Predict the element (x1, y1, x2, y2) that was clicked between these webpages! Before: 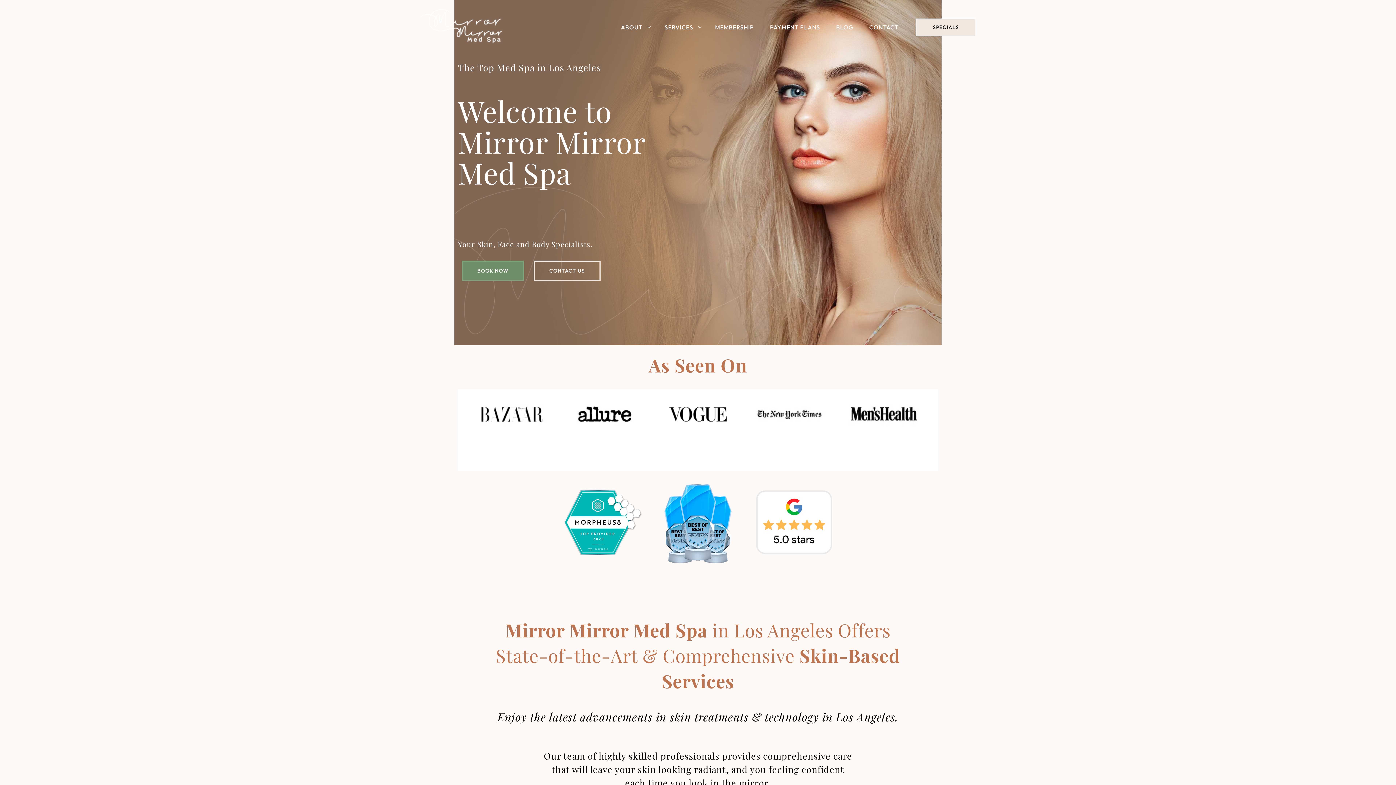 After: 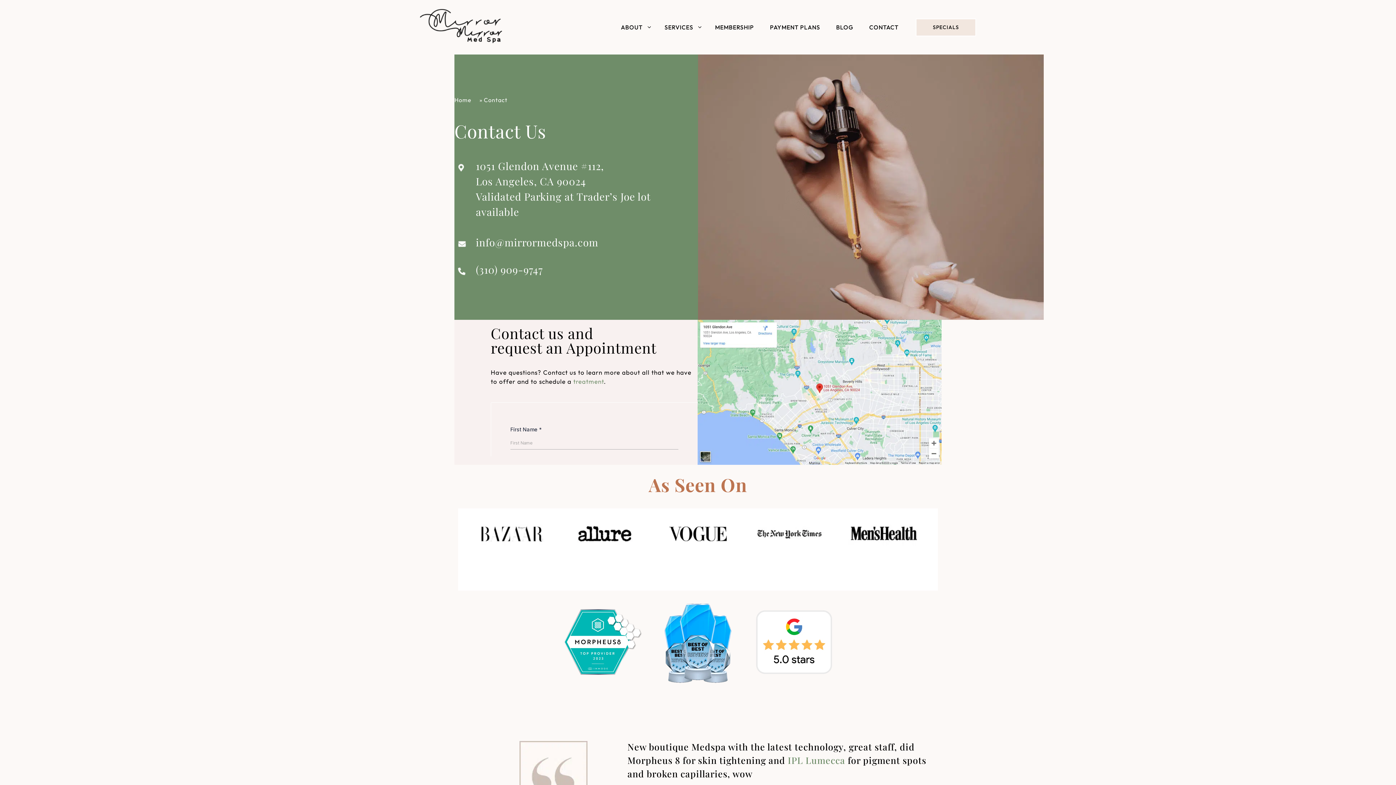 Action: label: BOOK NOW bbox: (461, 260, 524, 281)